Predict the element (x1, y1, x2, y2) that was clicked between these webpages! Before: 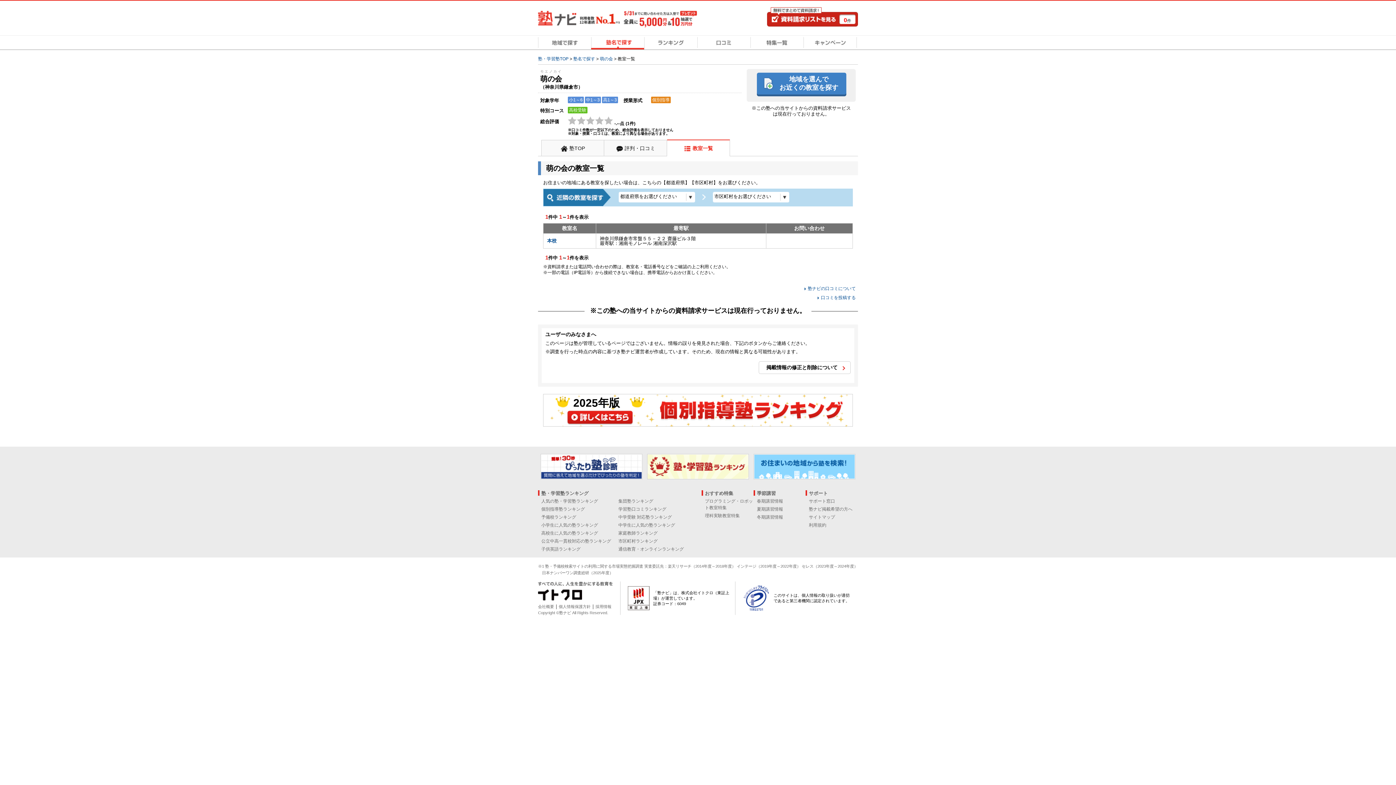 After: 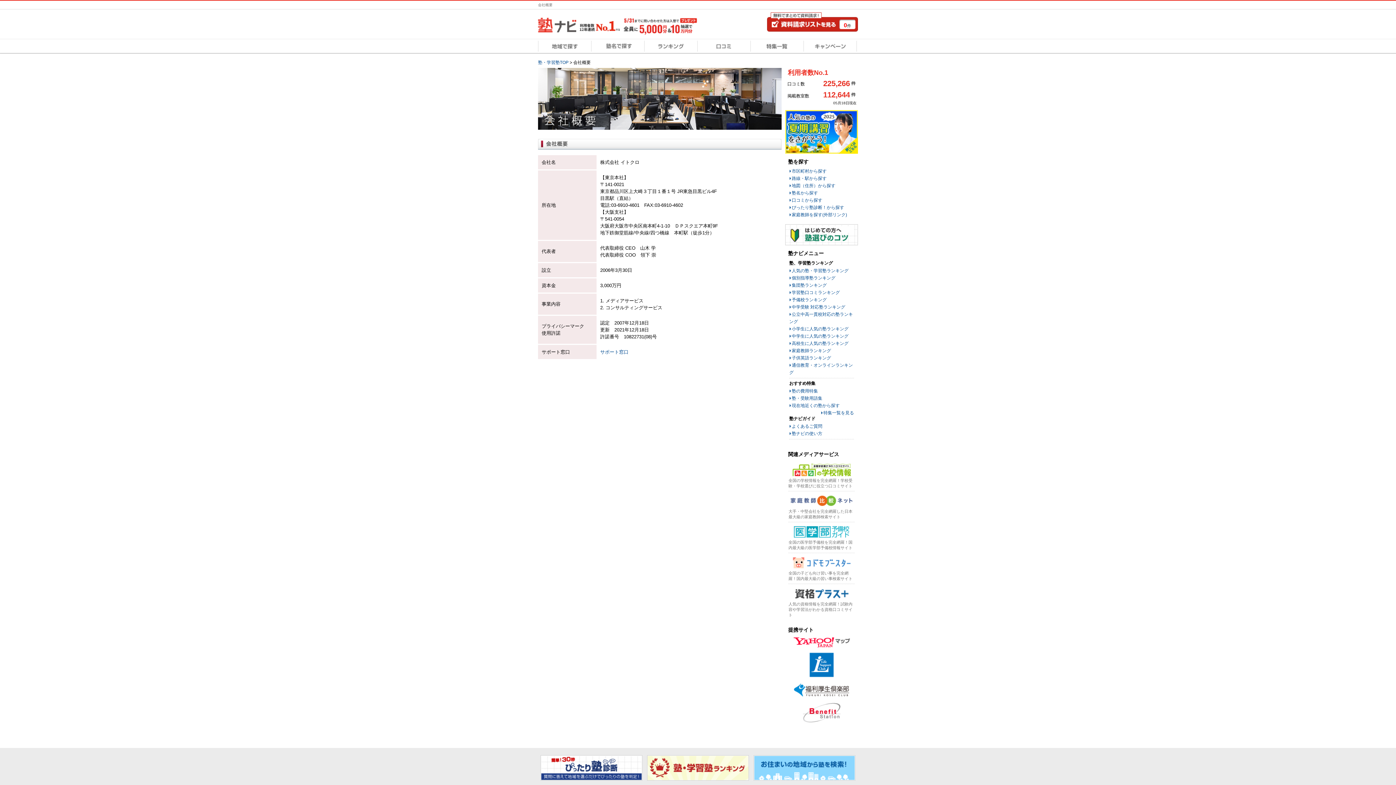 Action: bbox: (538, 604, 554, 609) label: 会社概要